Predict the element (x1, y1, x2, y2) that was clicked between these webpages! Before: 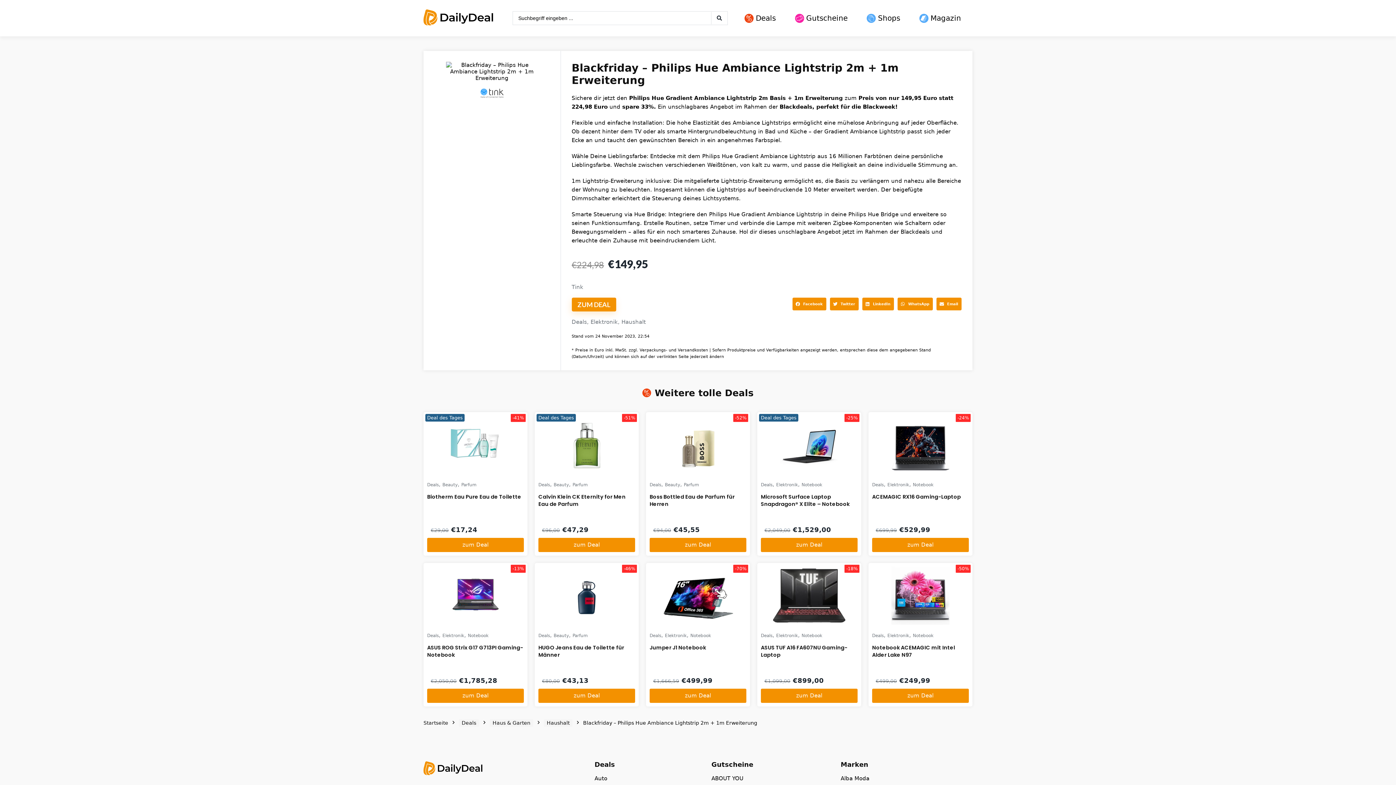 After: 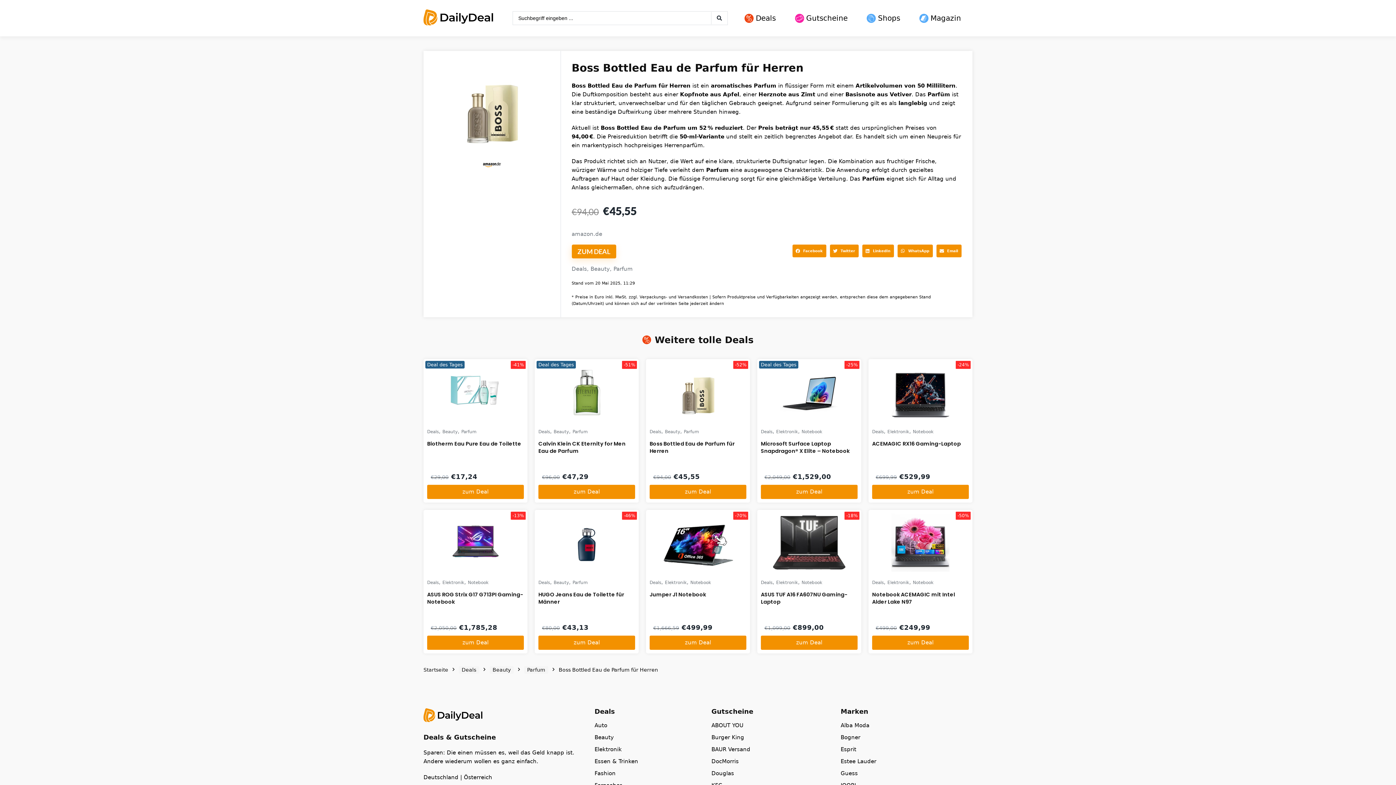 Action: bbox: (649, 538, 746, 552) label: zum Deal